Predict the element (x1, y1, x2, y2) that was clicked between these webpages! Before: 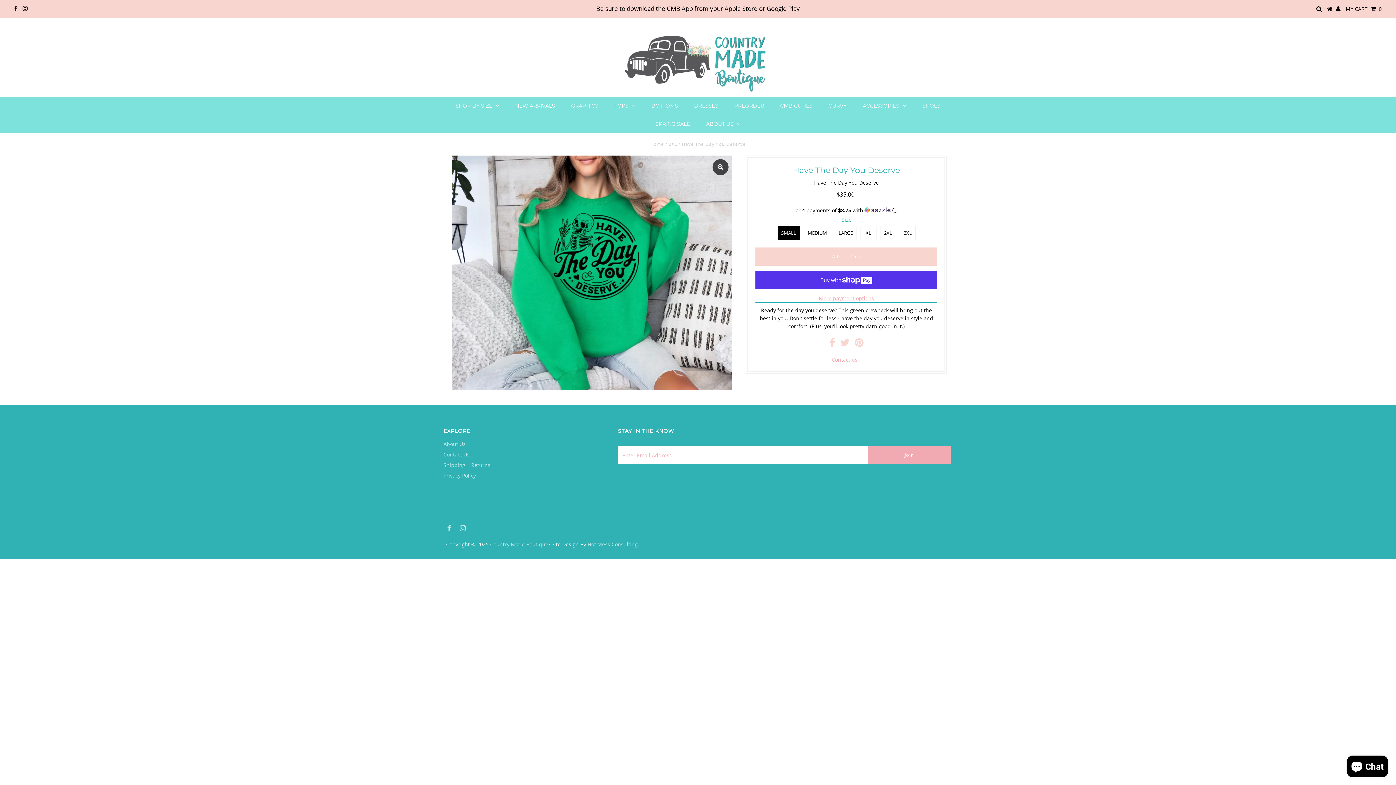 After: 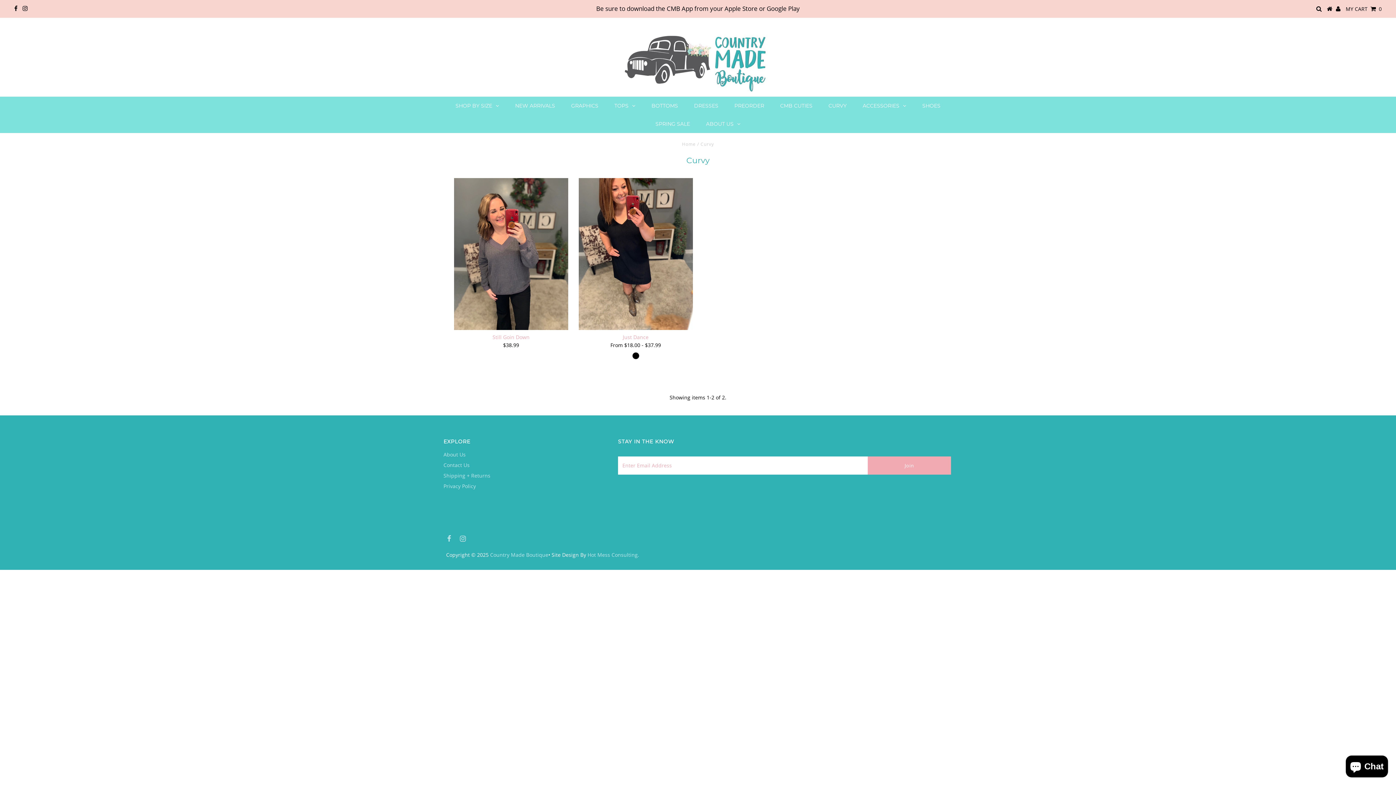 Action: label: CURVY bbox: (821, 96, 854, 114)